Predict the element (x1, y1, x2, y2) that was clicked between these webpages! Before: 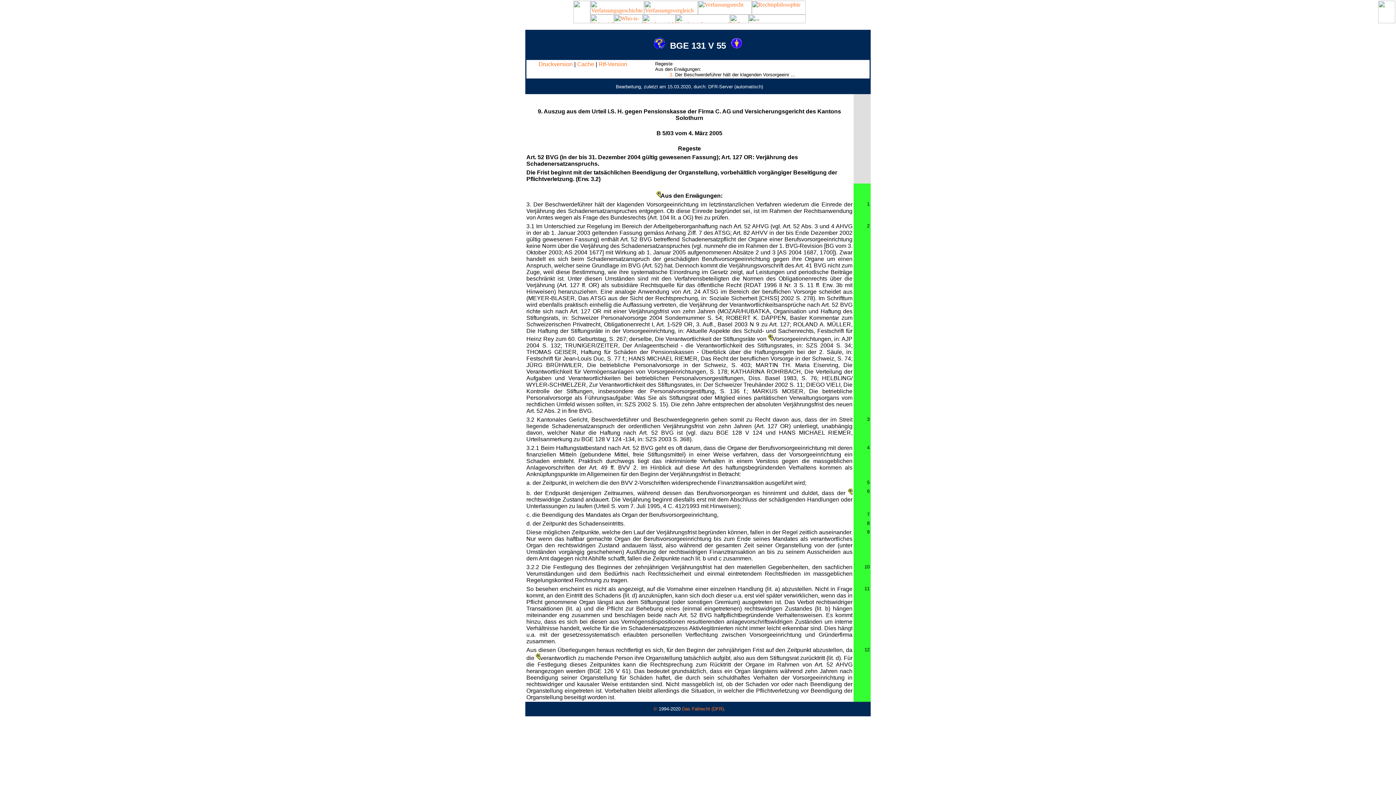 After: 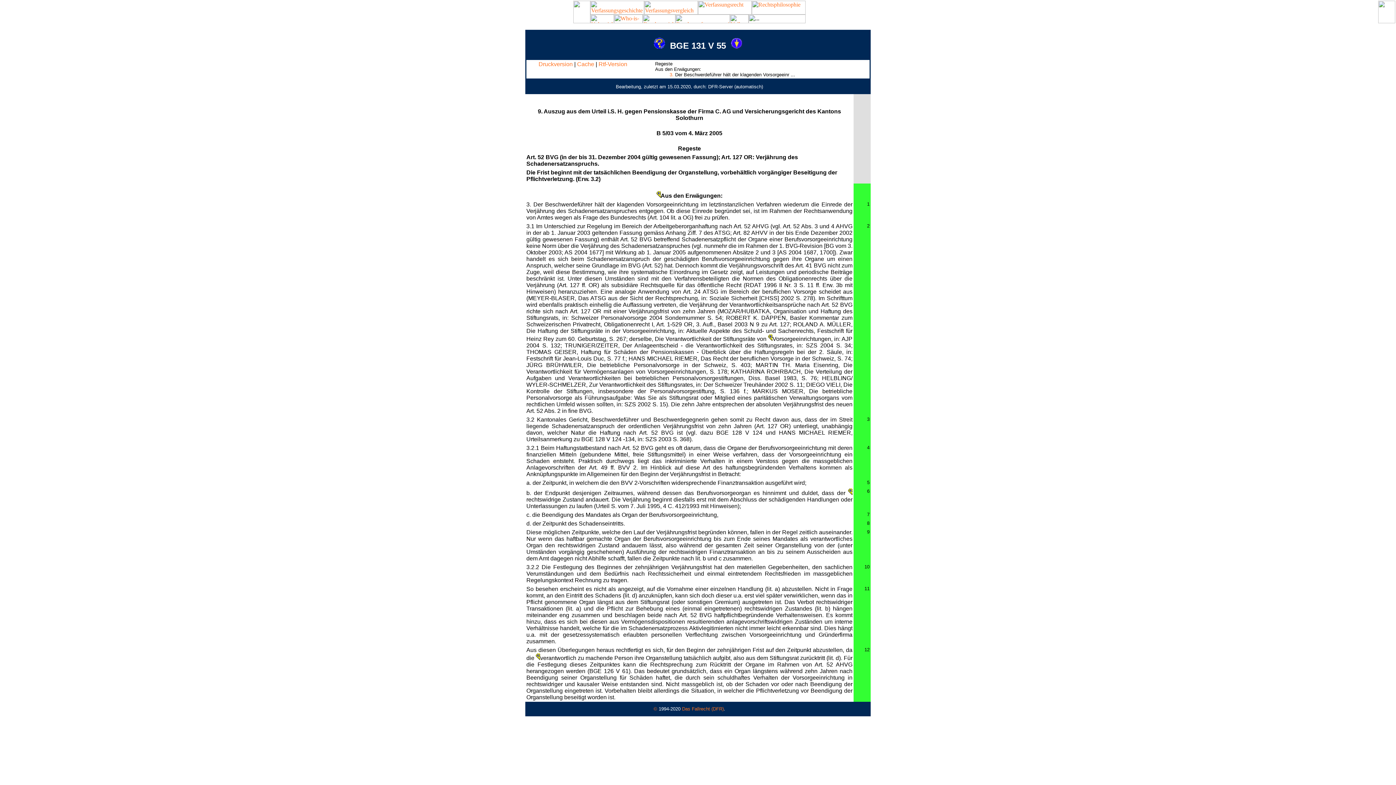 Action: bbox: (864, 647, 869, 652) label: 12